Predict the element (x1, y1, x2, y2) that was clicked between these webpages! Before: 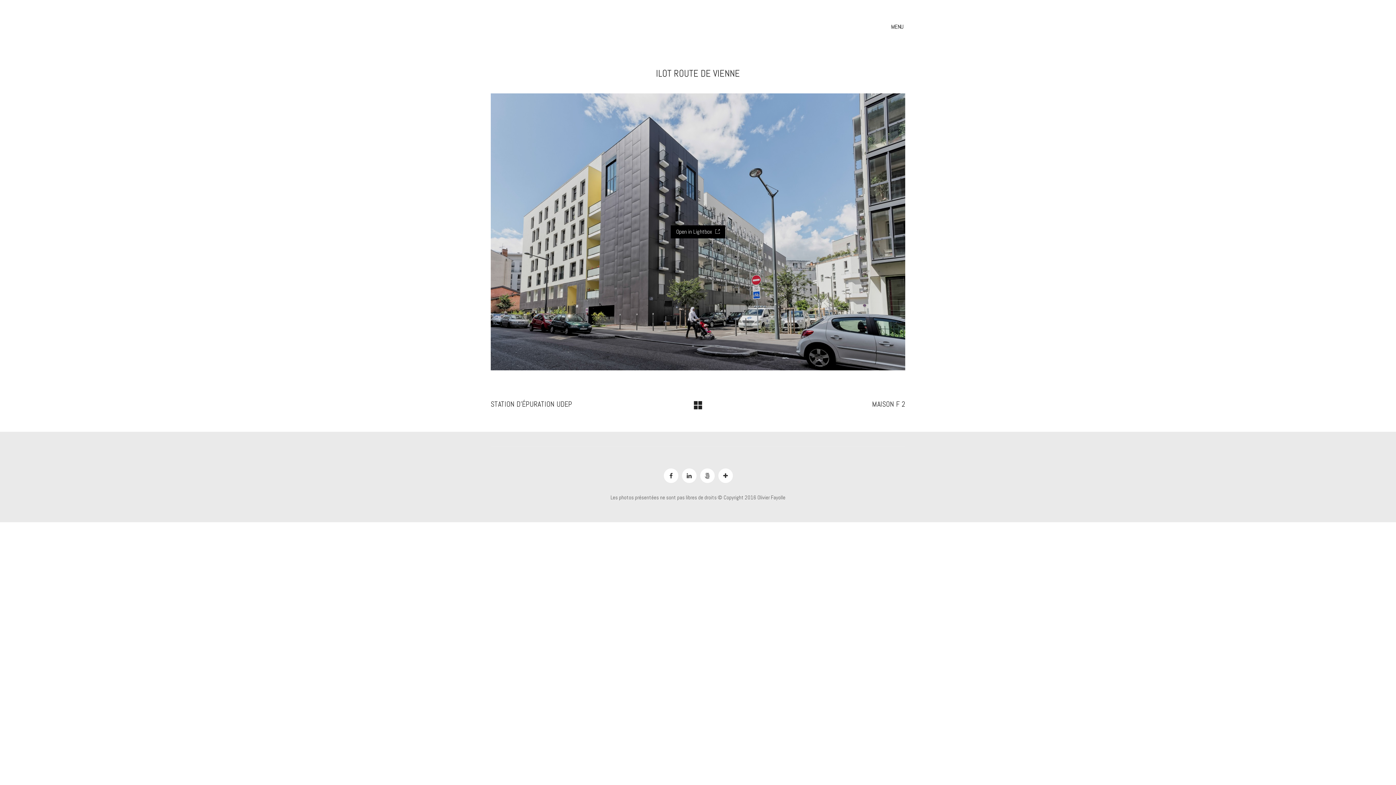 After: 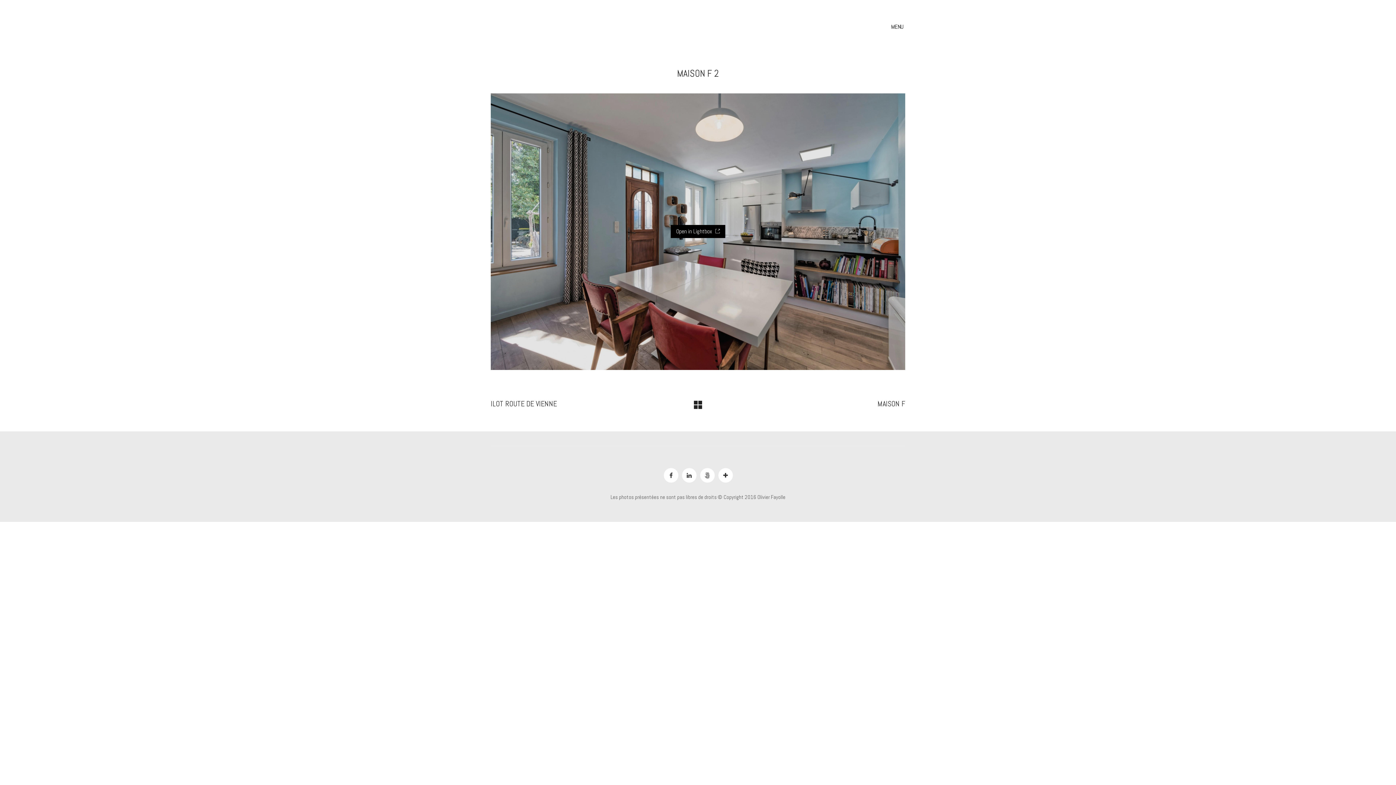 Action: bbox: (872, 399, 905, 408) label: MAISON F 2